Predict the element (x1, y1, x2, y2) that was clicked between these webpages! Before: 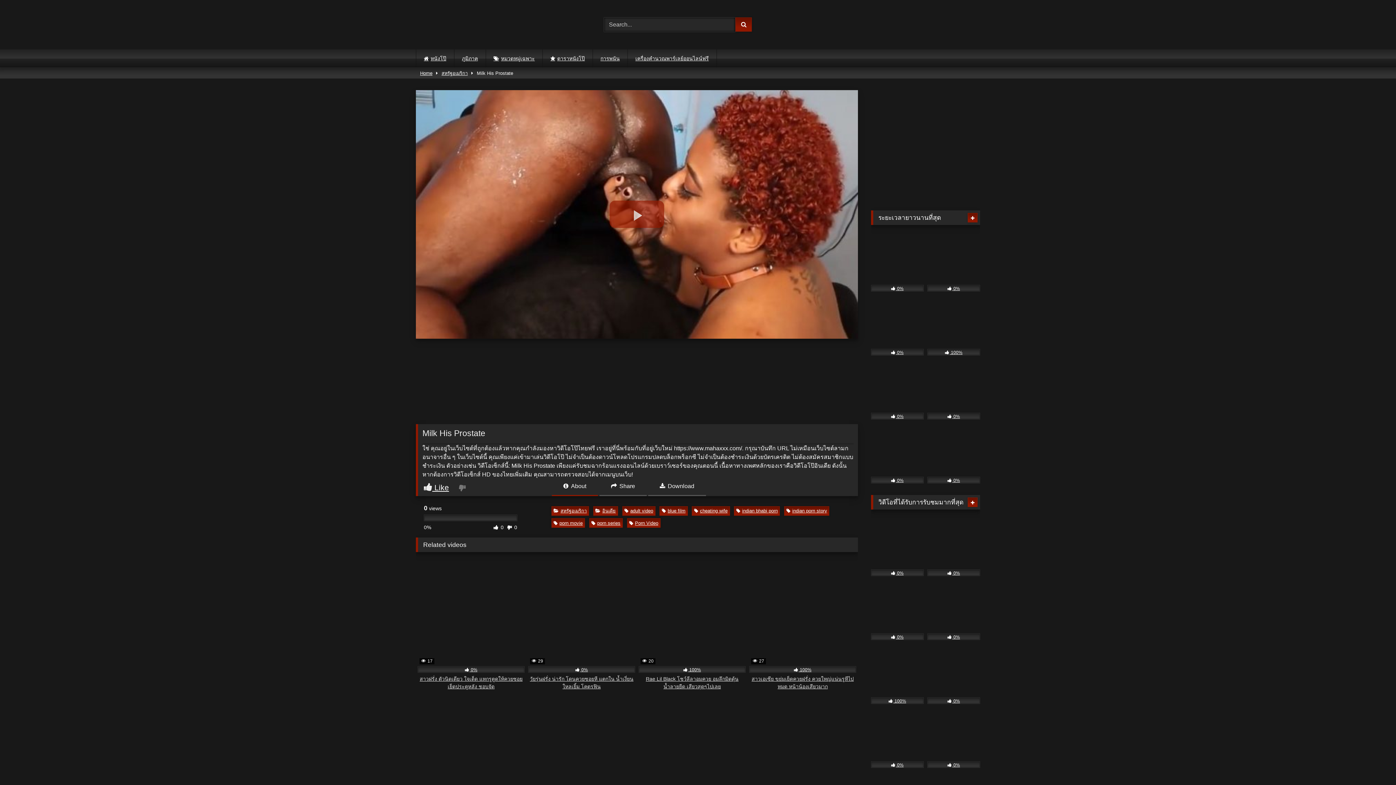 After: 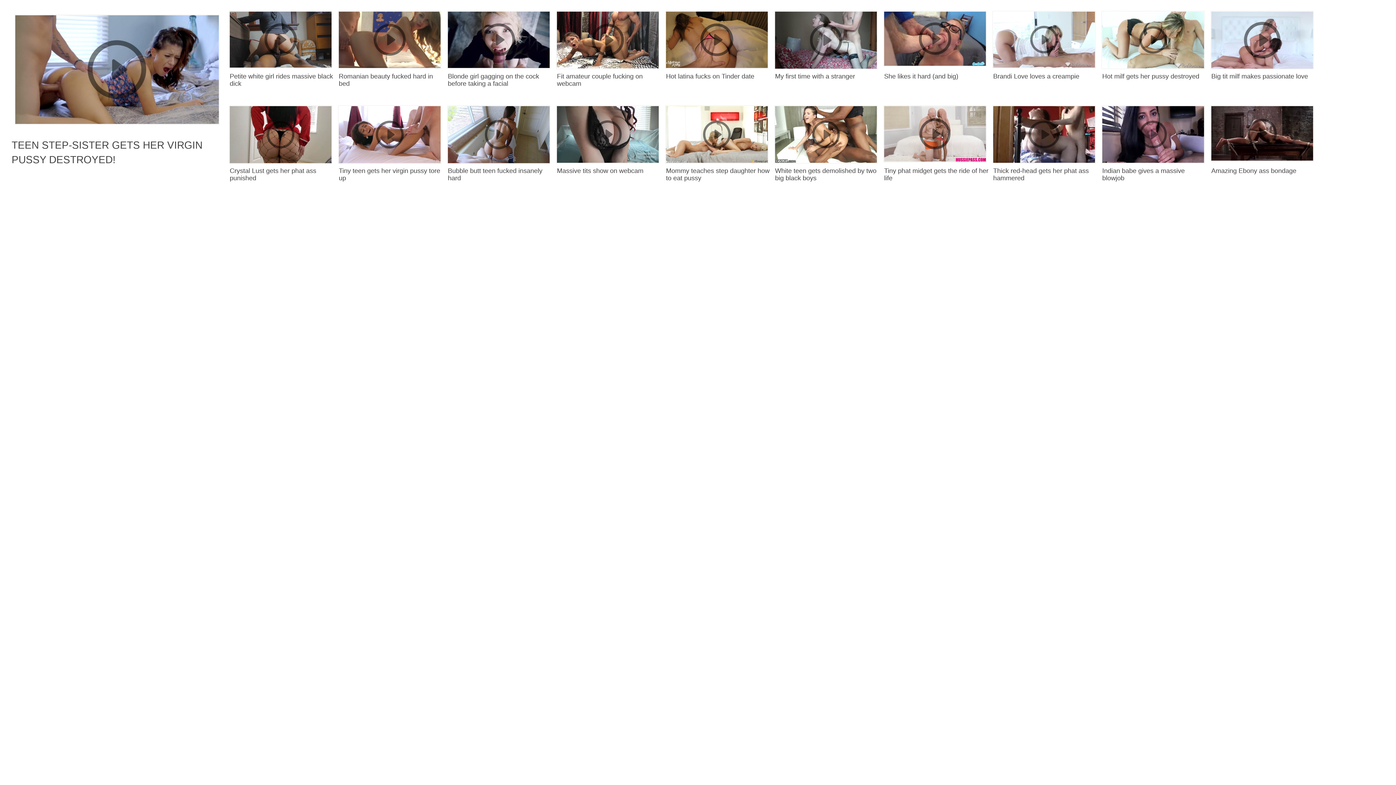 Action: bbox: (871, 424, 924, 483) label:  0%